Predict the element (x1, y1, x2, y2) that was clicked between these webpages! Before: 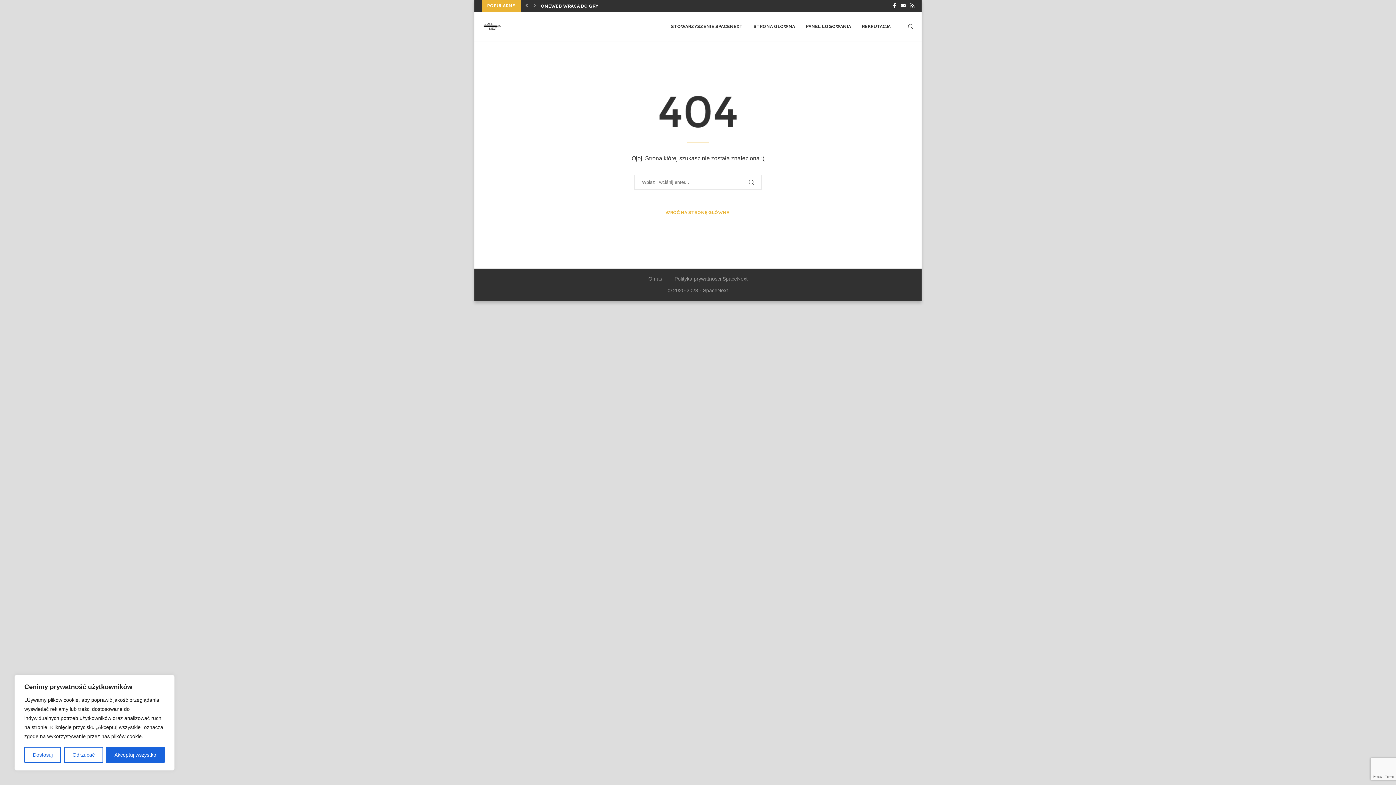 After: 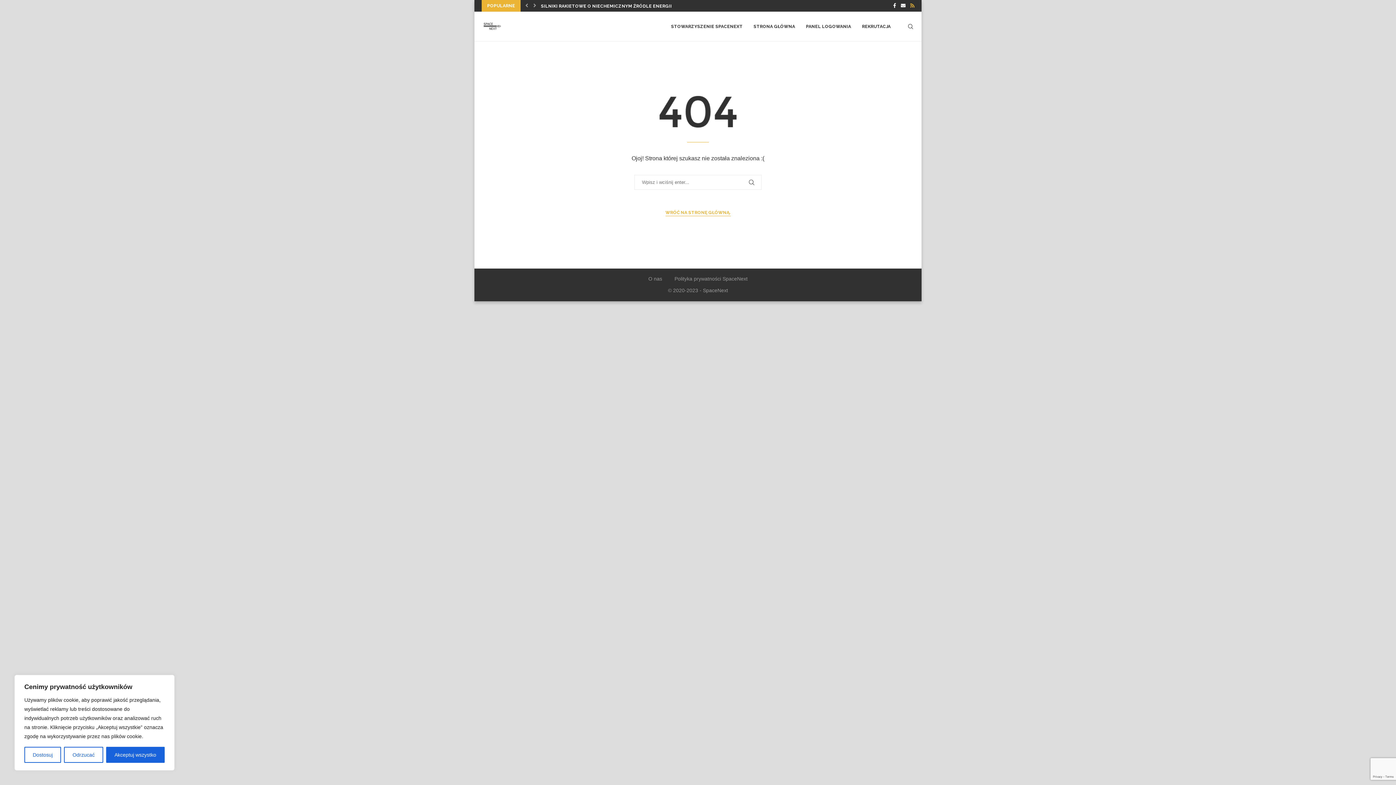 Action: bbox: (910, 0, 914, 11) label: Rss